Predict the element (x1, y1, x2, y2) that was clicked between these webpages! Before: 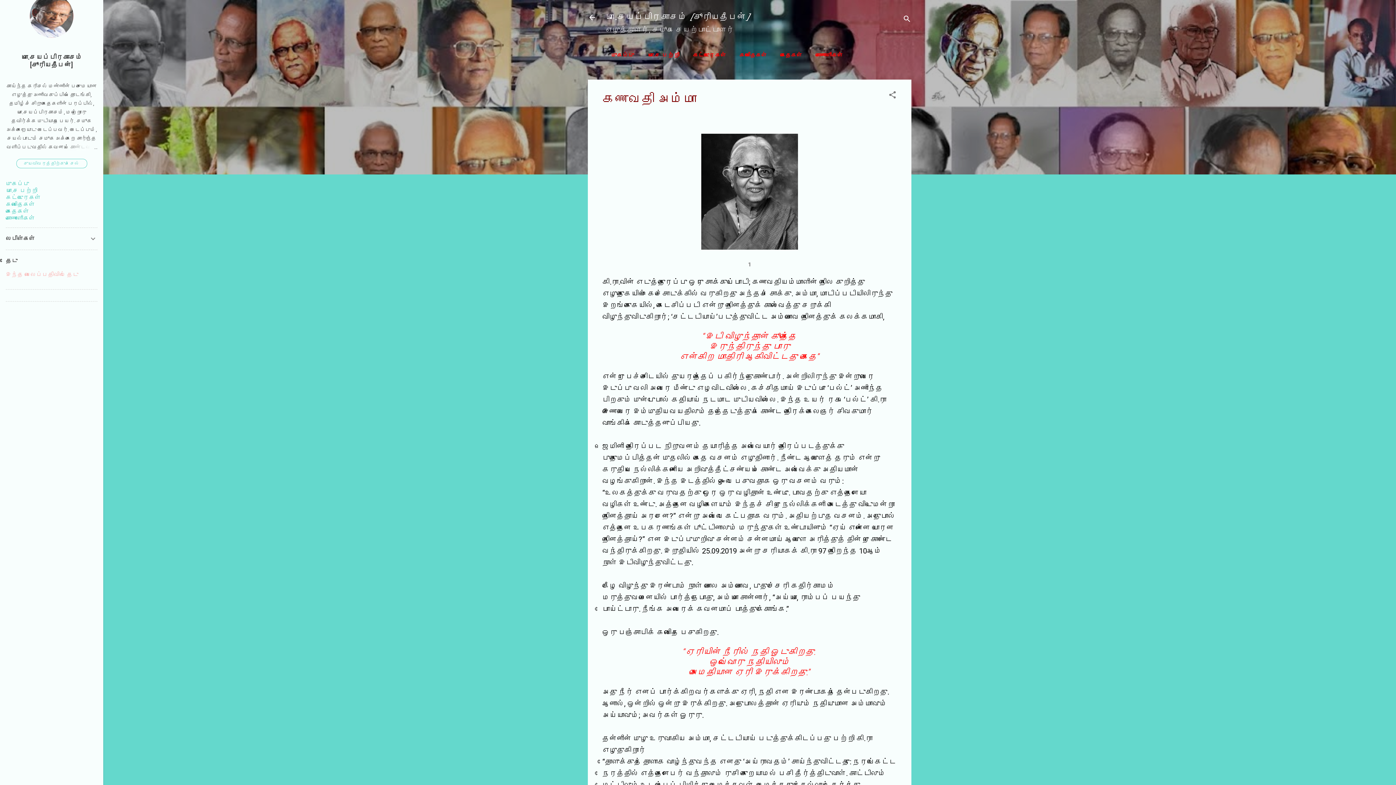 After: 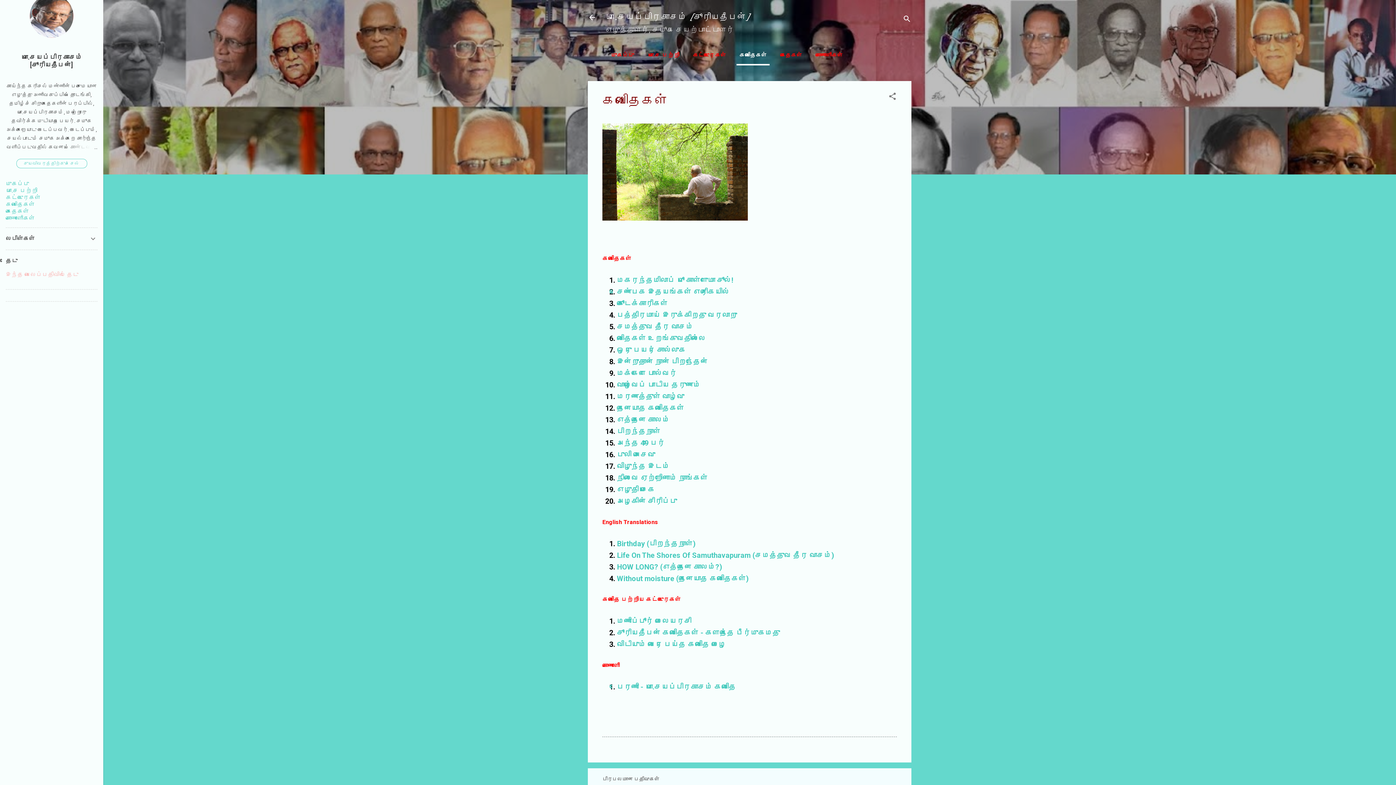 Action: label: கவிதைகள் bbox: (5, 201, 34, 208)